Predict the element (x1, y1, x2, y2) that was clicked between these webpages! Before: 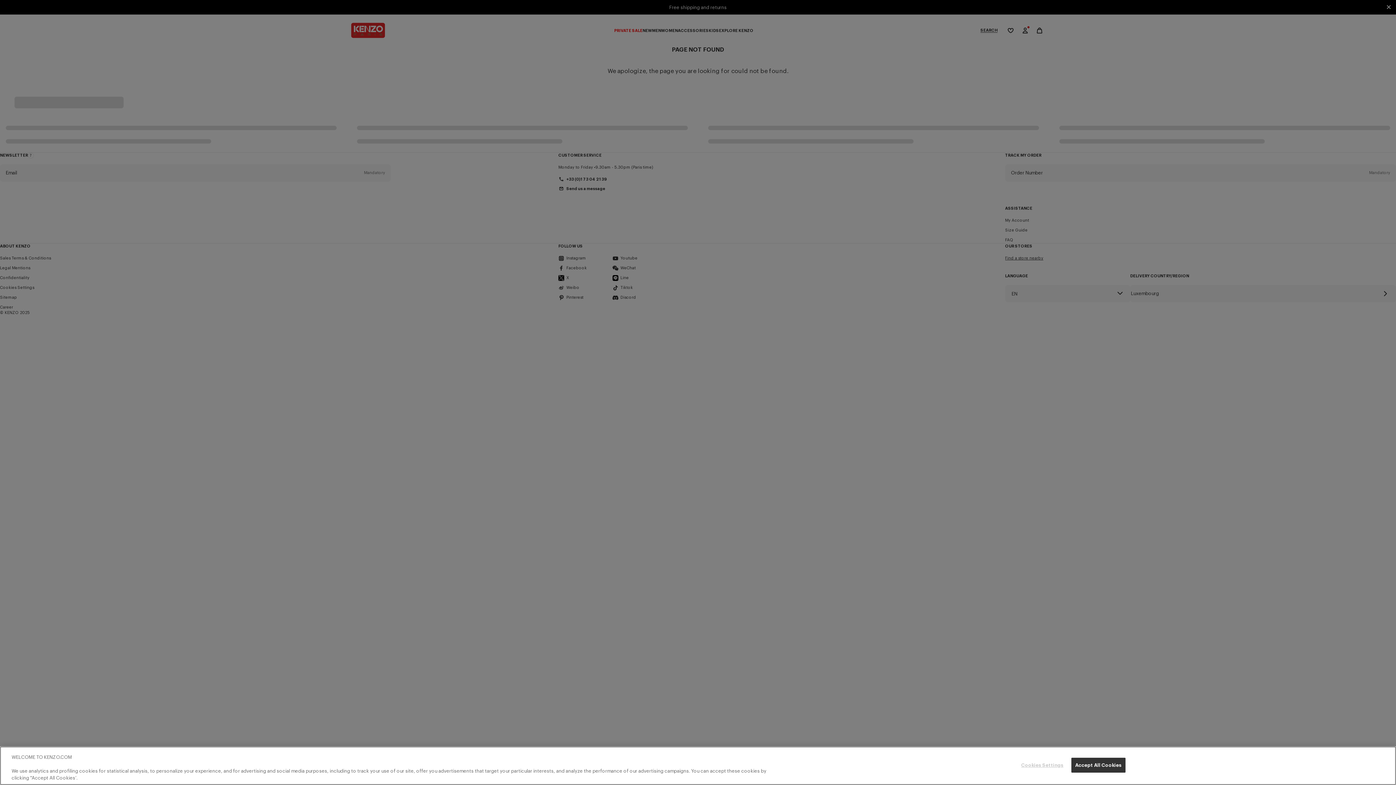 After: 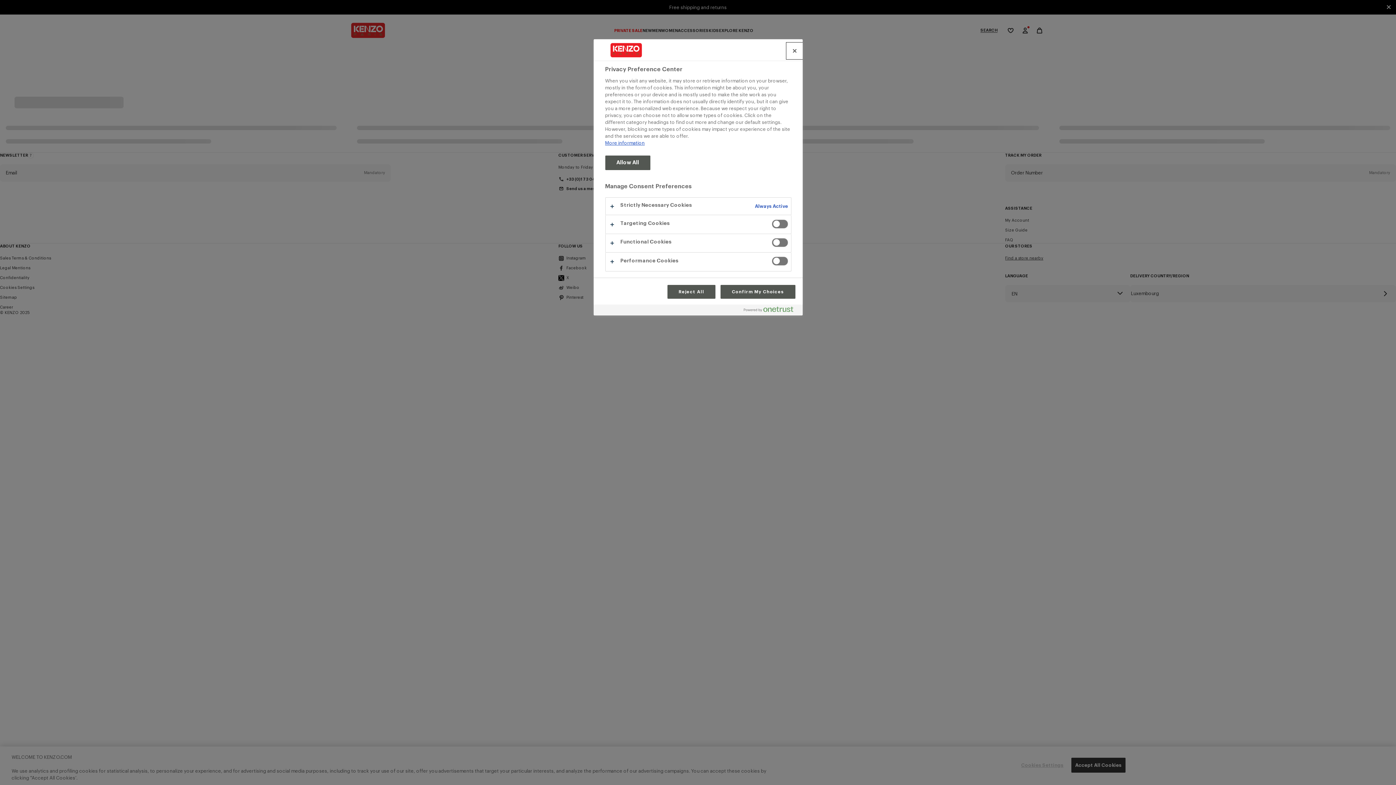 Action: bbox: (1019, 758, 1065, 772) label: Cookies Settings